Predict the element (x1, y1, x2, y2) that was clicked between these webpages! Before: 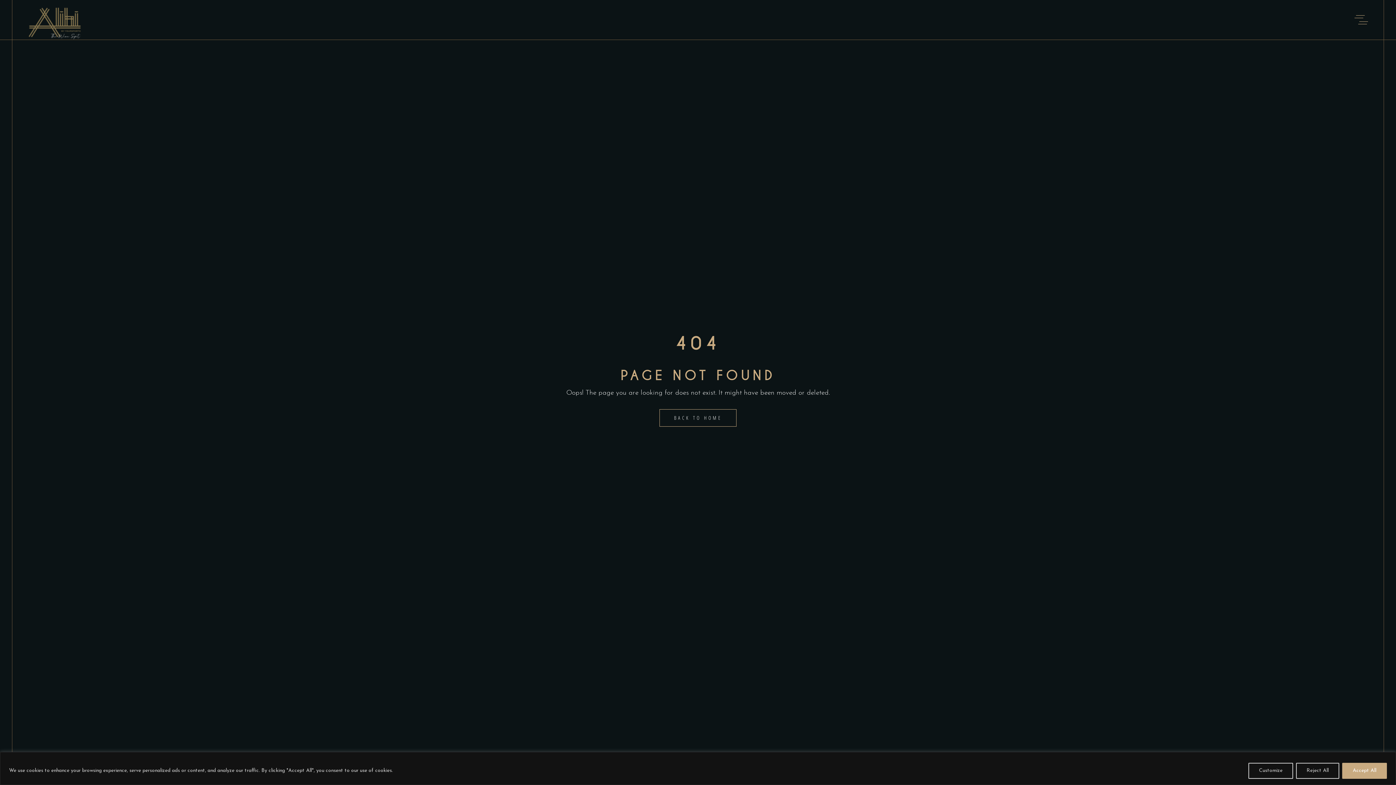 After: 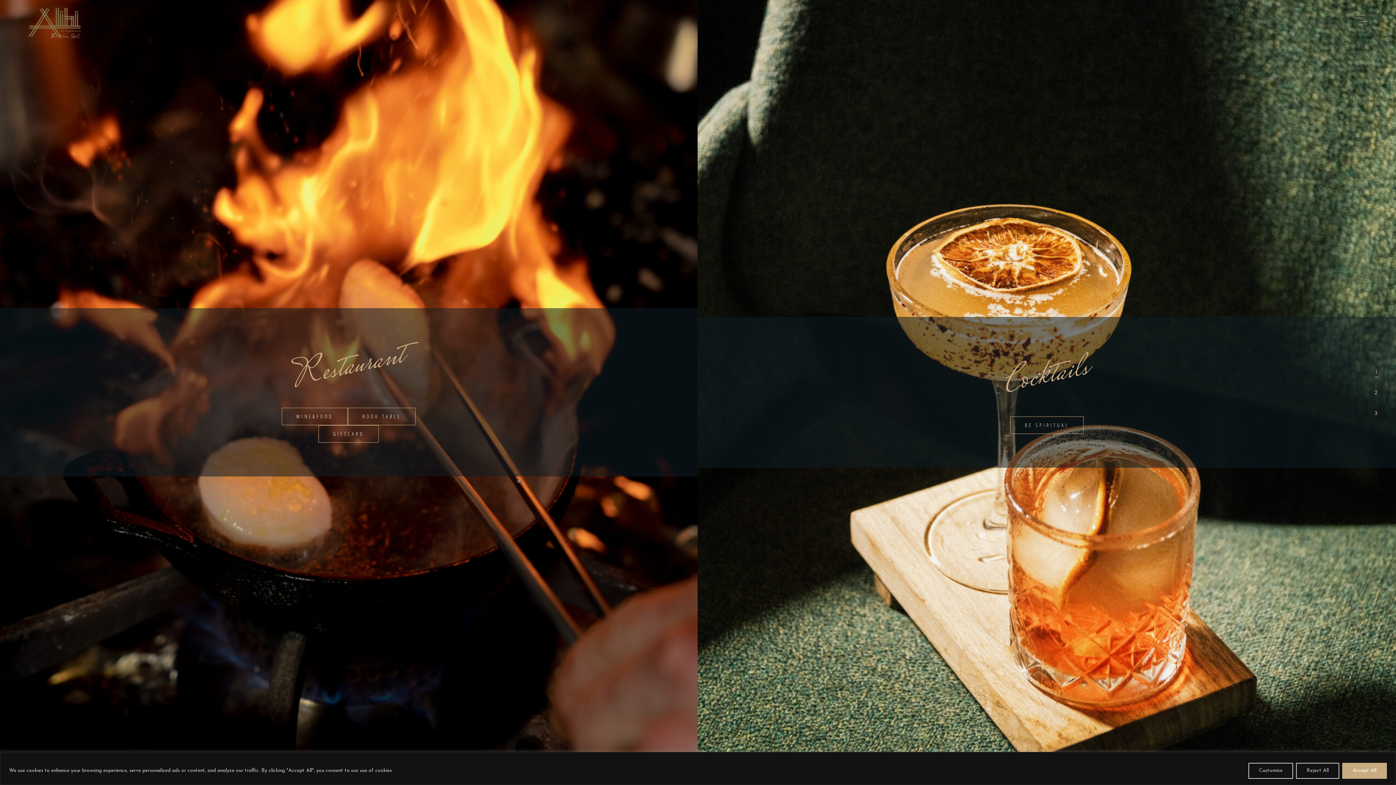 Action: bbox: (28, 7, 81, 23)